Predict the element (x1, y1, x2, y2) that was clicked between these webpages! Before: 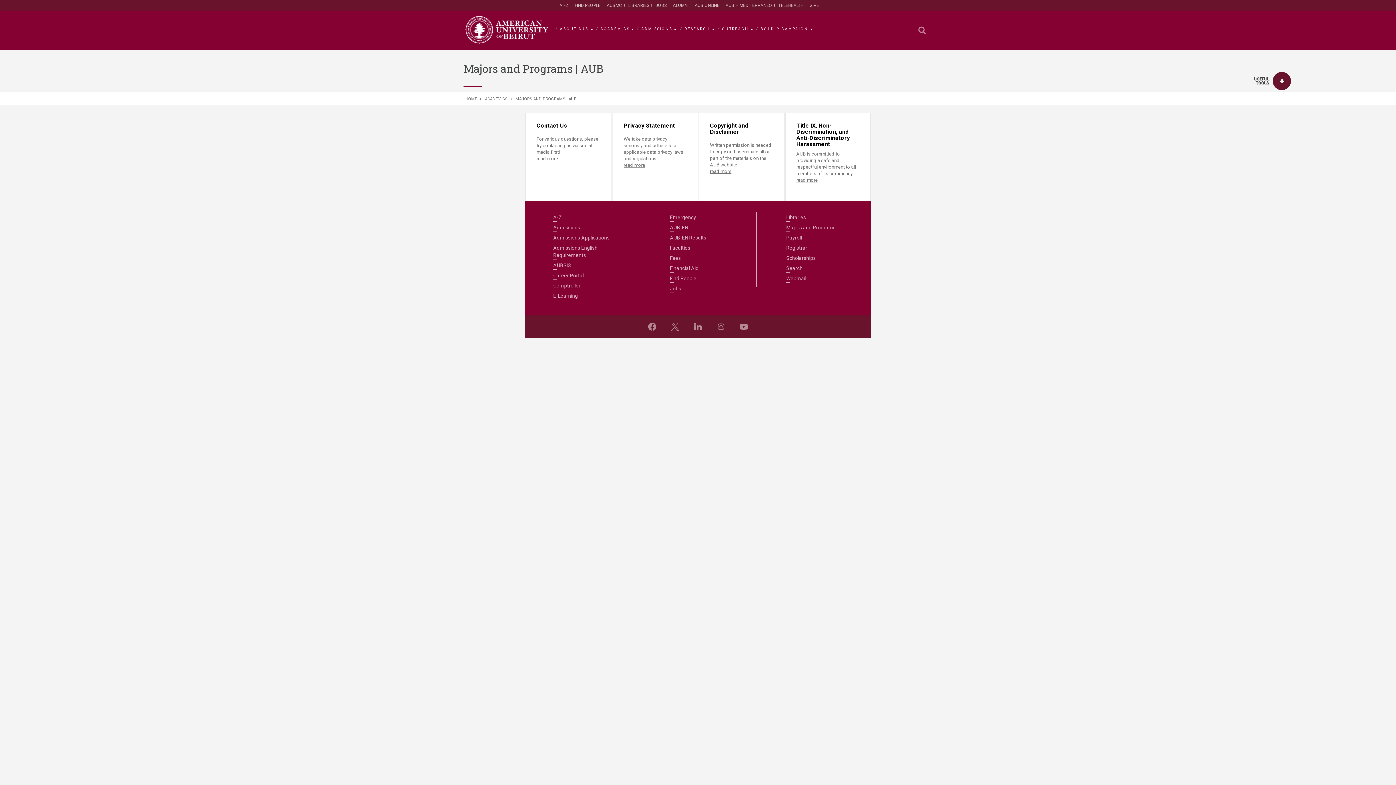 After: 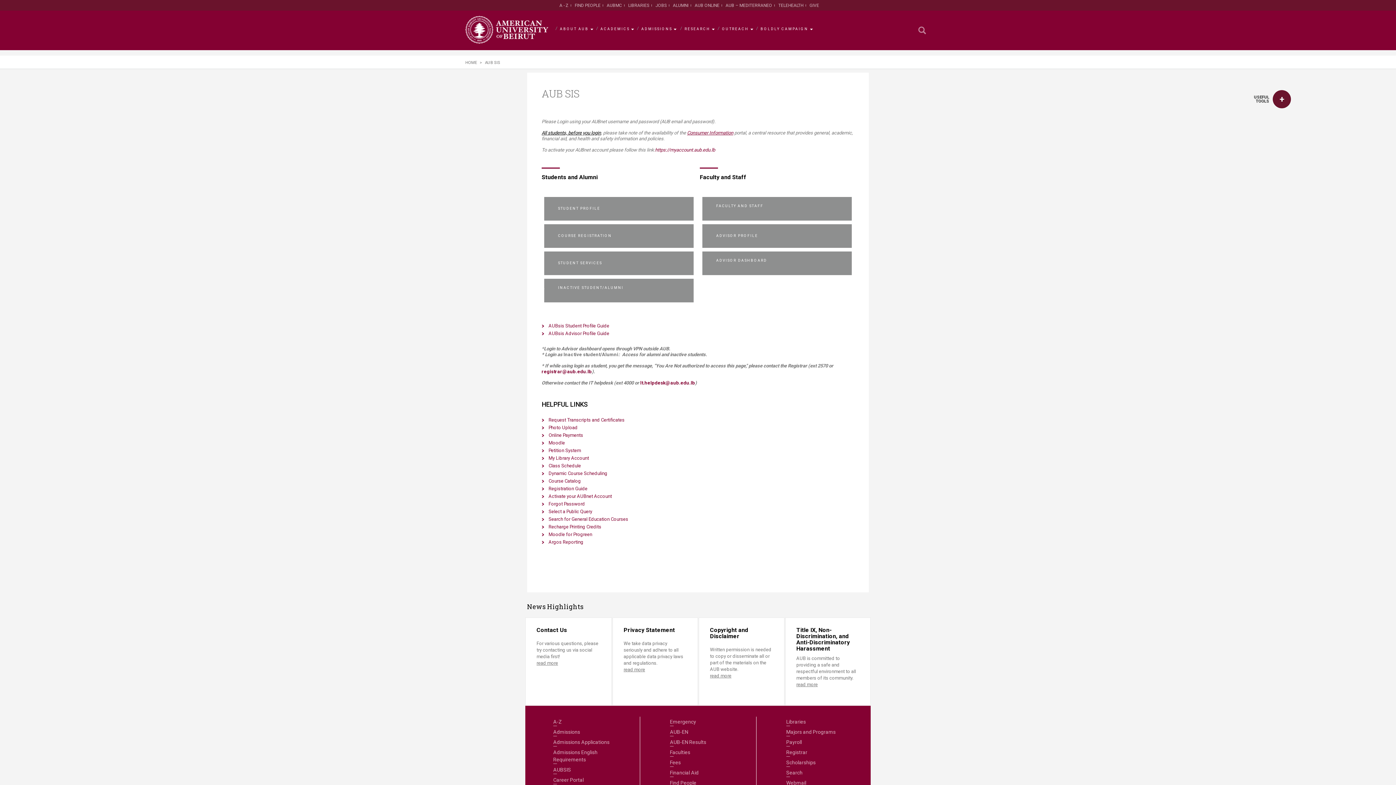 Action: label: AUBSIS bbox: (553, 261, 571, 269)